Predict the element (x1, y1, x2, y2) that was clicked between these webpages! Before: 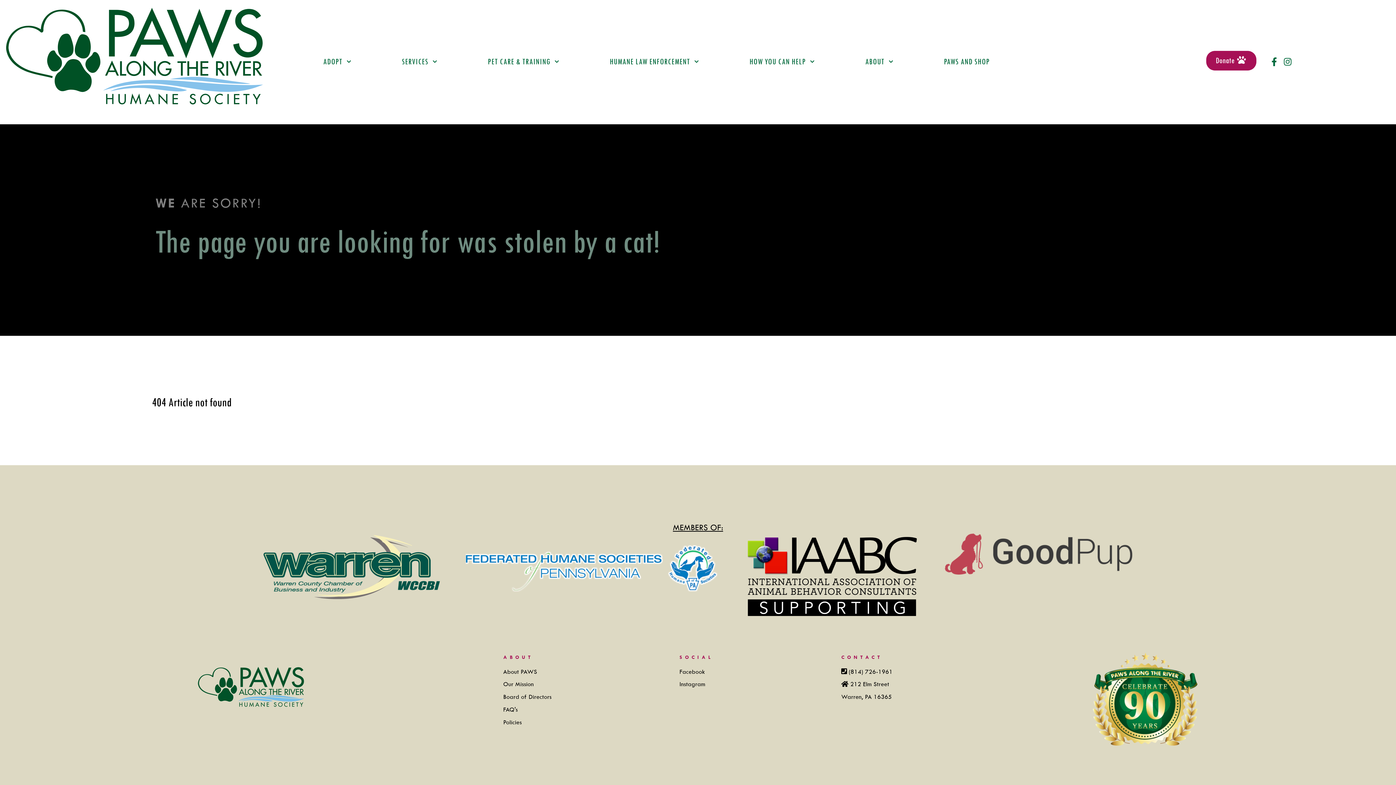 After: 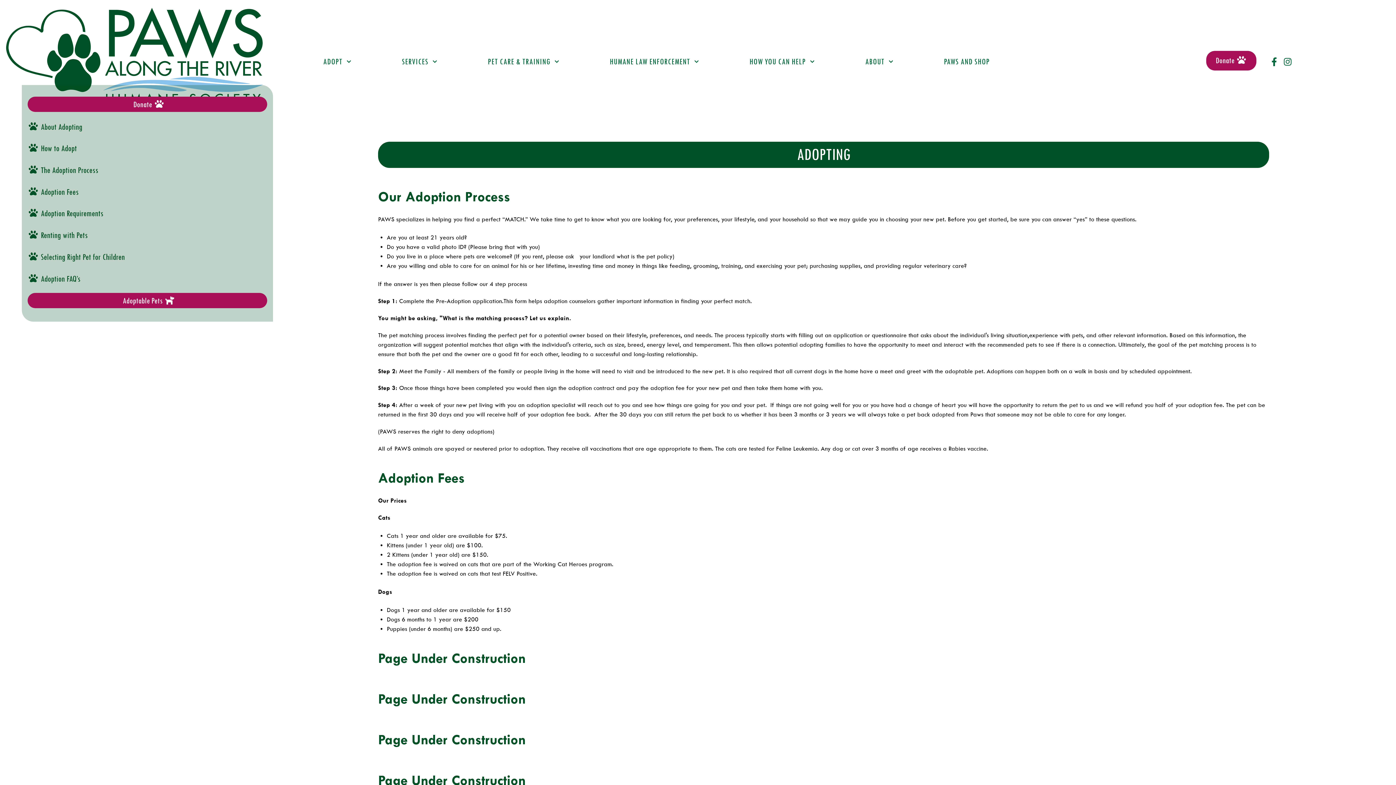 Action: label: ADOPT  bbox: (318, 53, 357, 70)